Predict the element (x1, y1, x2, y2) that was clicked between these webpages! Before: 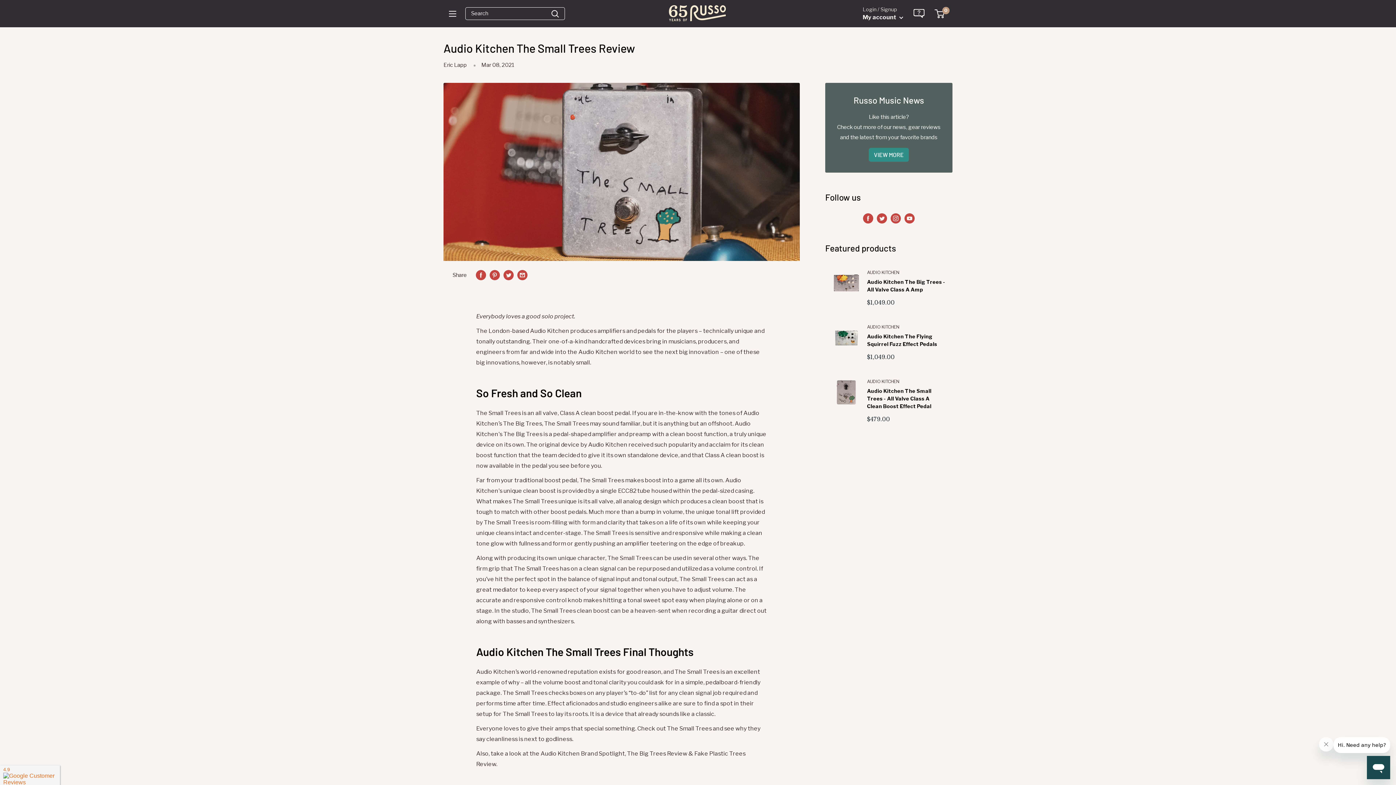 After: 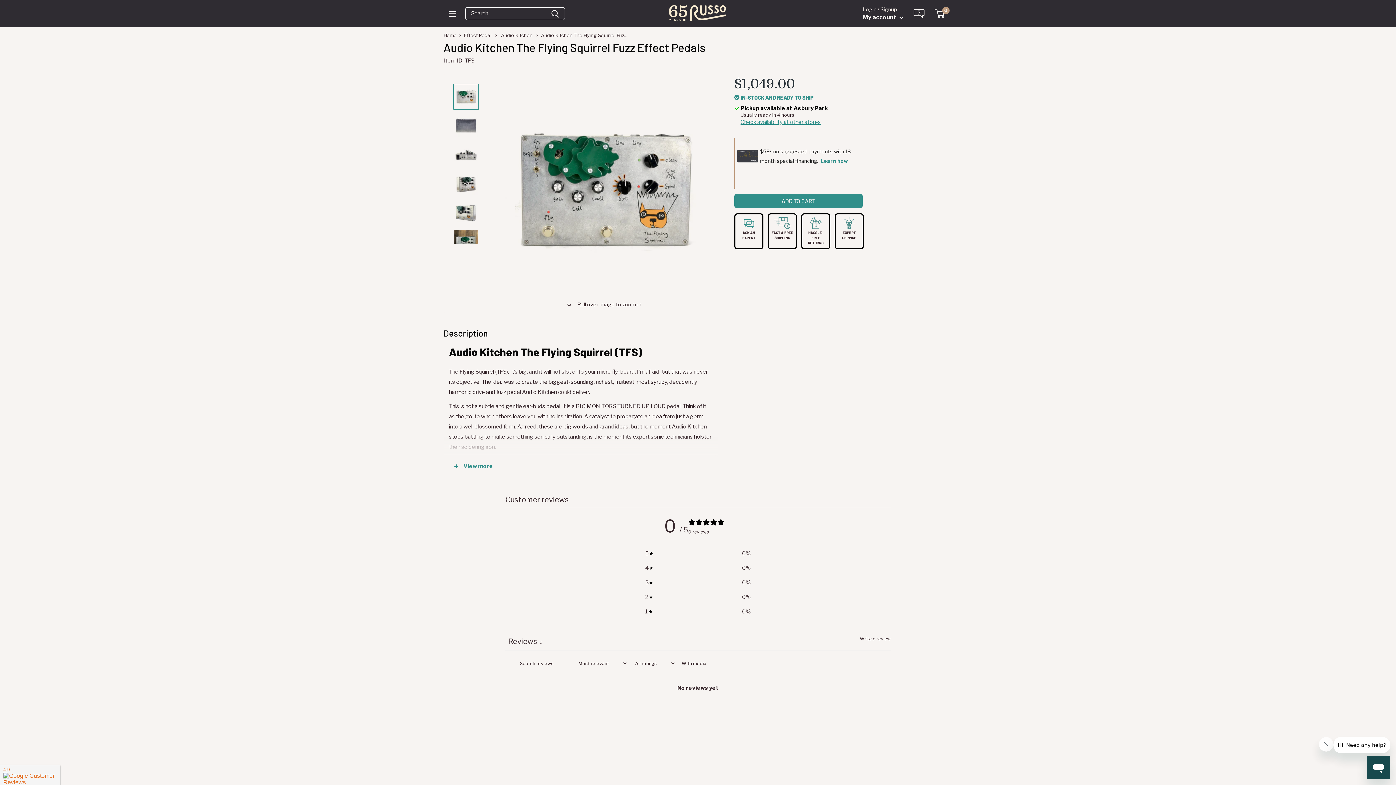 Action: bbox: (867, 332, 945, 348) label: Audio Kitchen The Flying Squirrel Fuzz Effect Pedals